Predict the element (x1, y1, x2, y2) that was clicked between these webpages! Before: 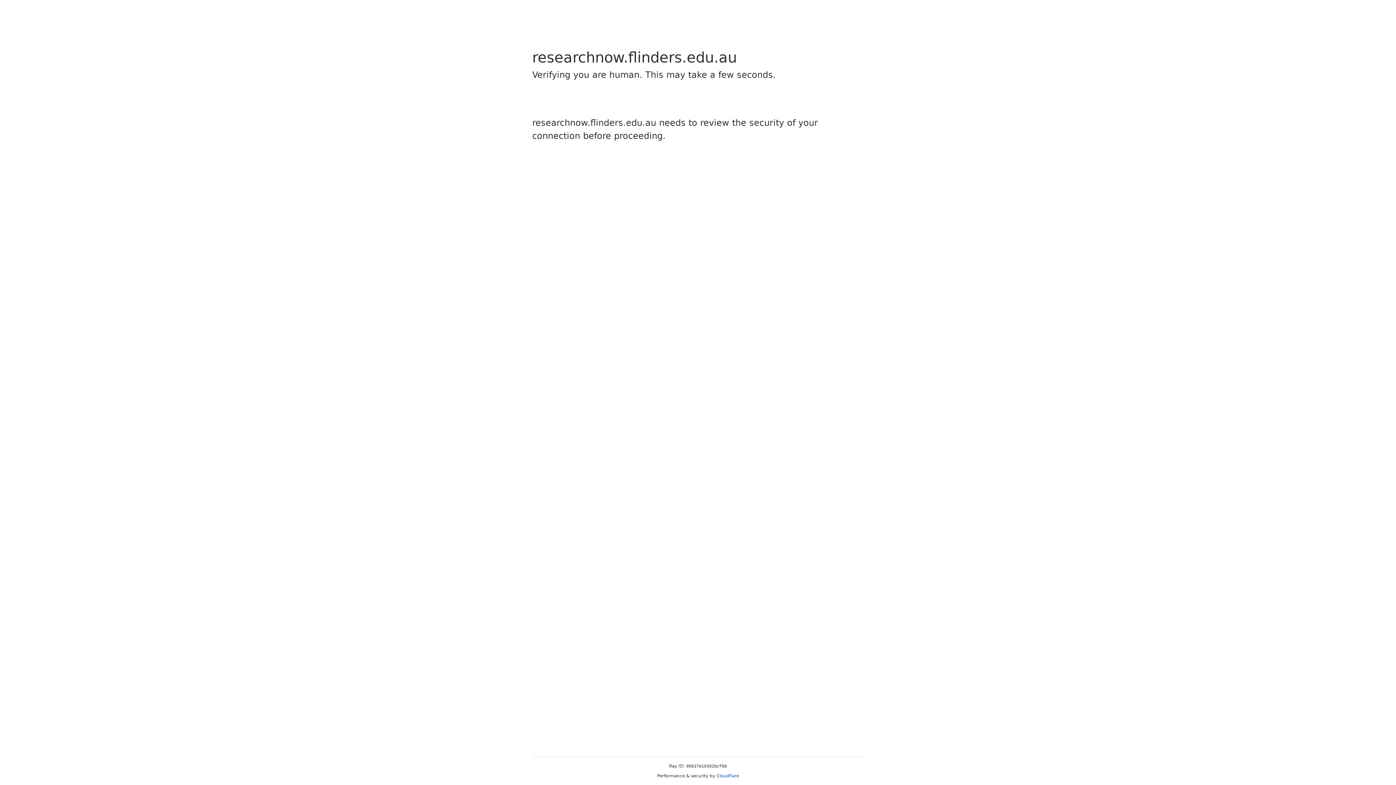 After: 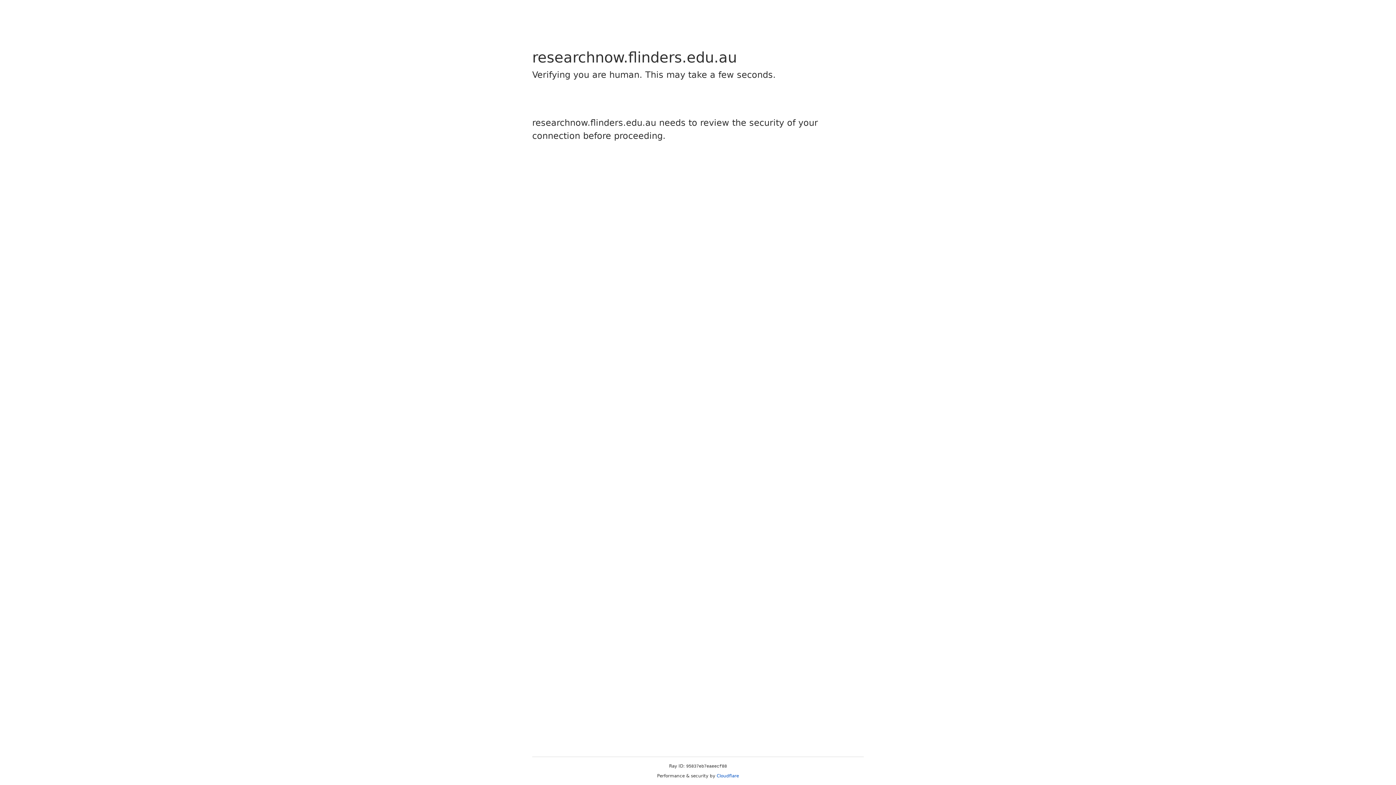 Action: label: Cloudflare bbox: (716, 773, 739, 778)